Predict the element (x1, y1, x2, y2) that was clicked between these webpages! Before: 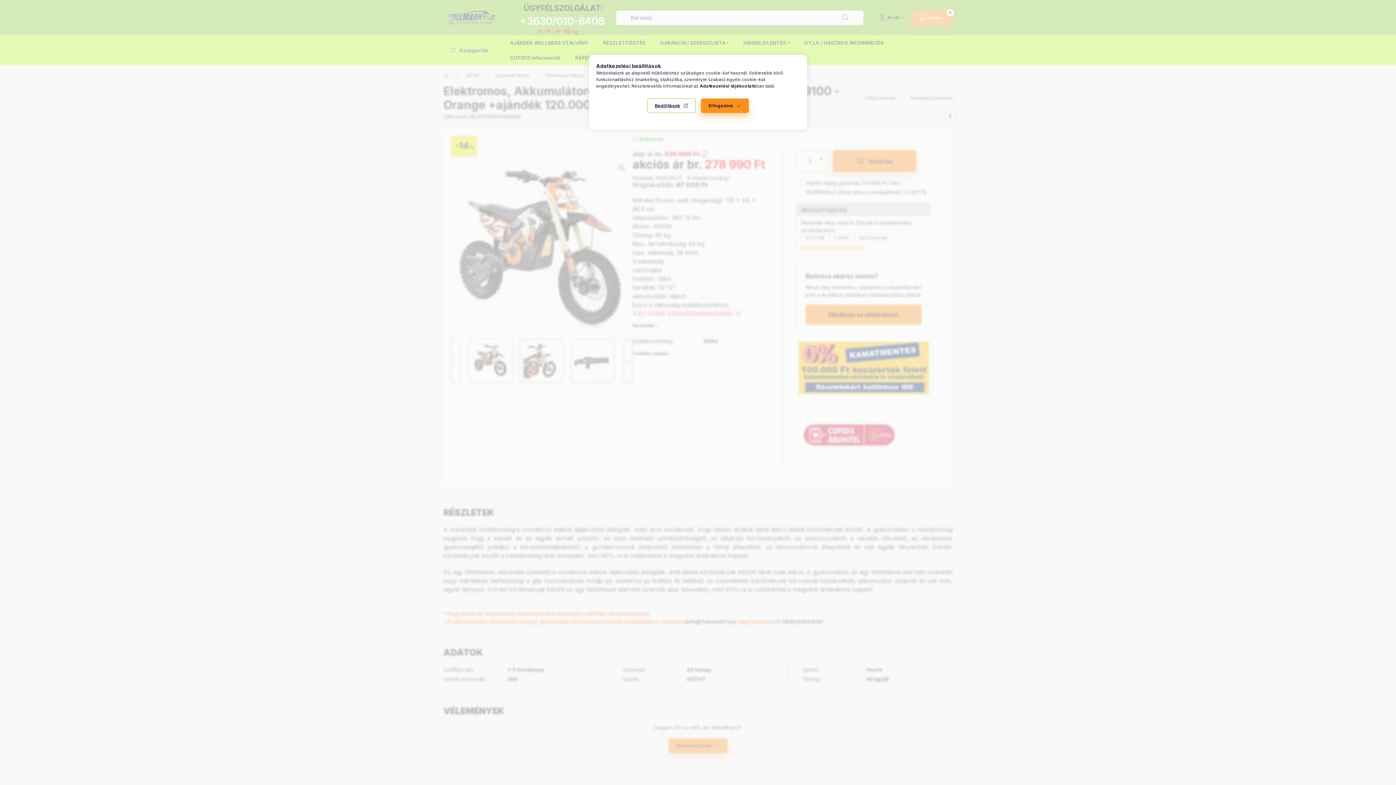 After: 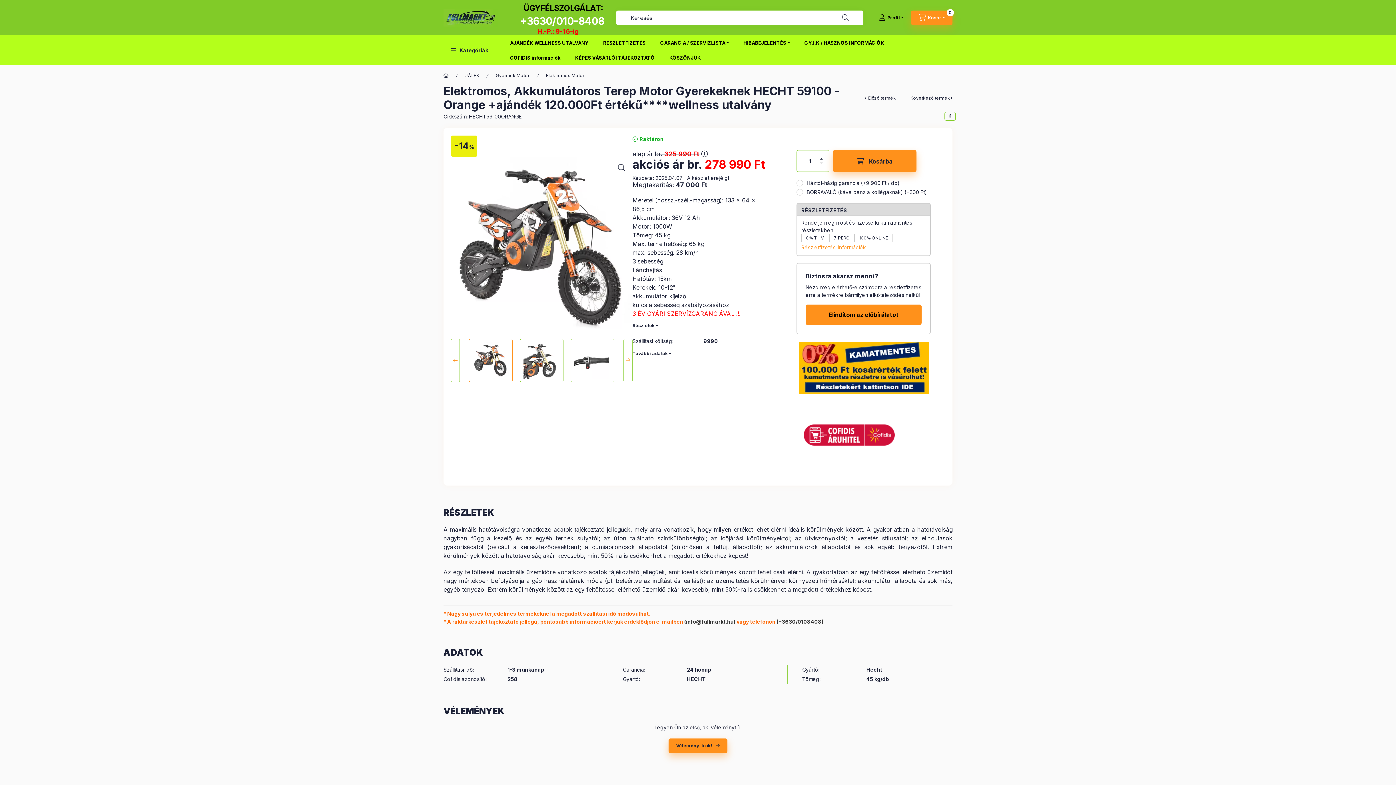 Action: label: Elfogadom bbox: (701, 98, 749, 113)